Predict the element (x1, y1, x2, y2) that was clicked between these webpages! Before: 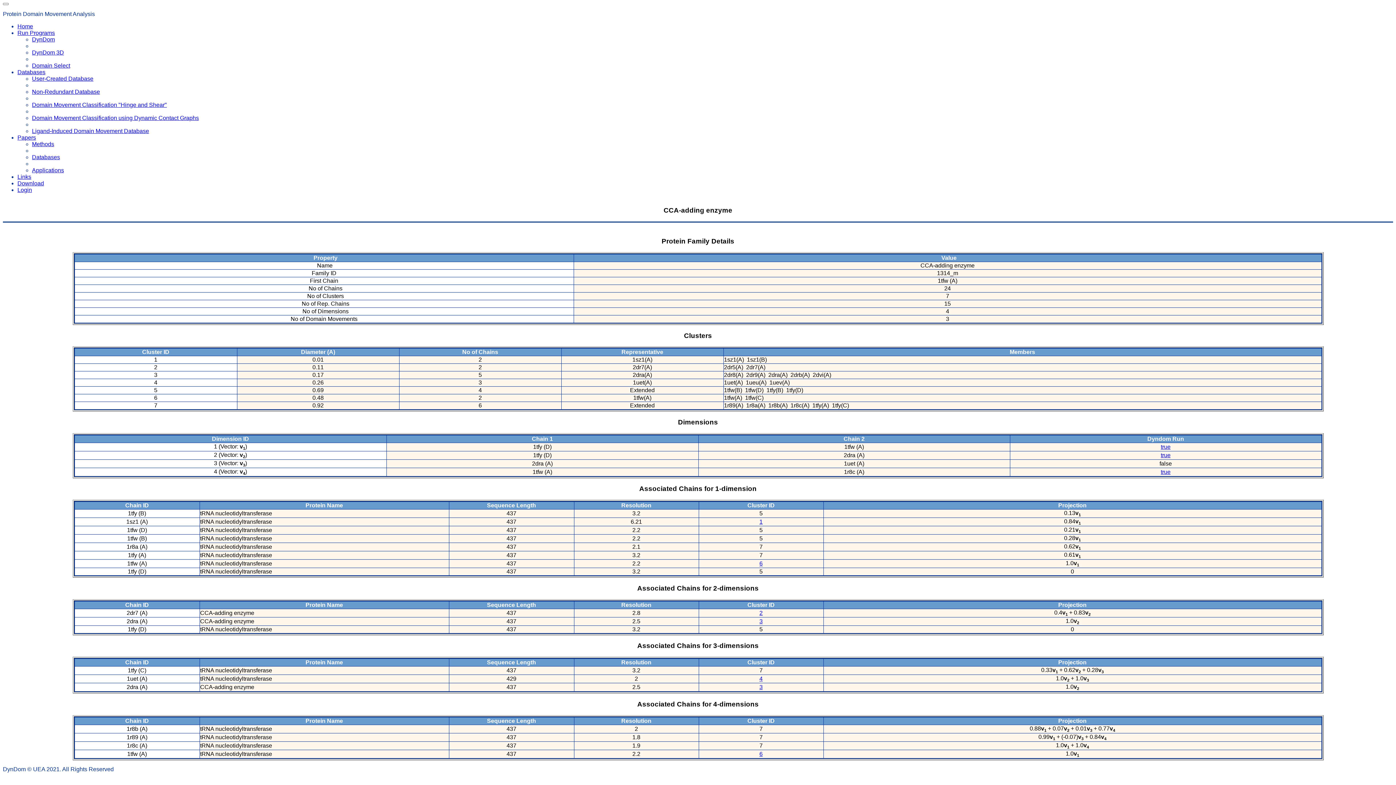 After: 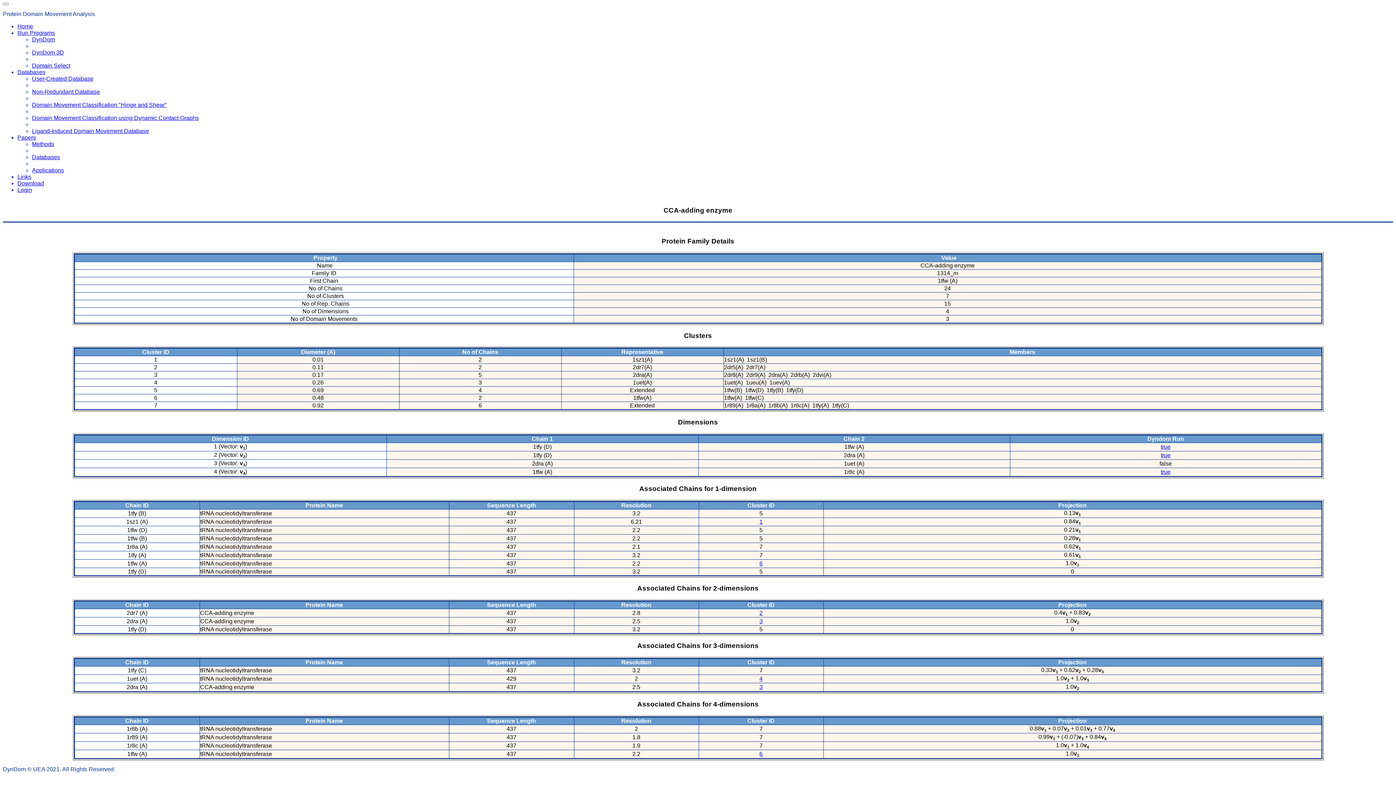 Action: label: Papers bbox: (17, 134, 36, 140)